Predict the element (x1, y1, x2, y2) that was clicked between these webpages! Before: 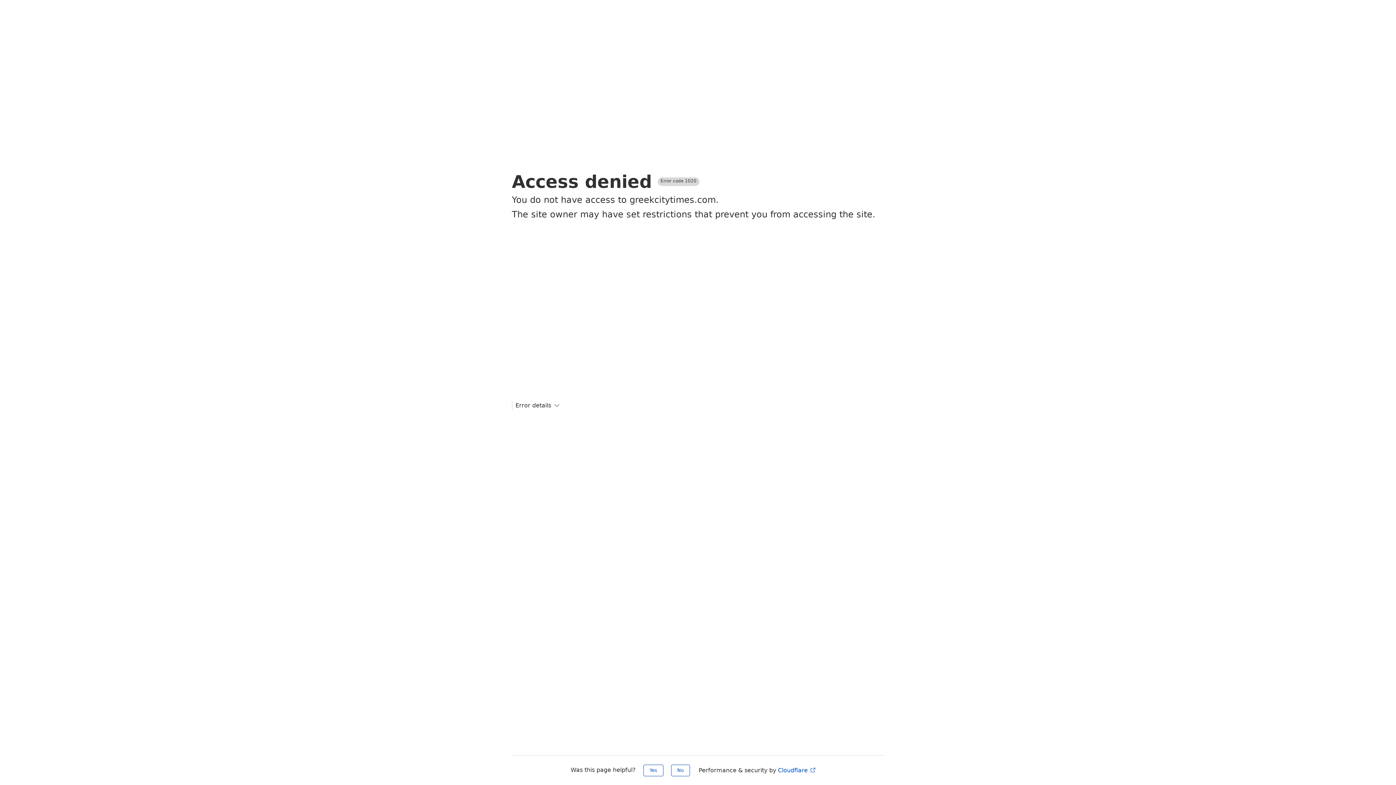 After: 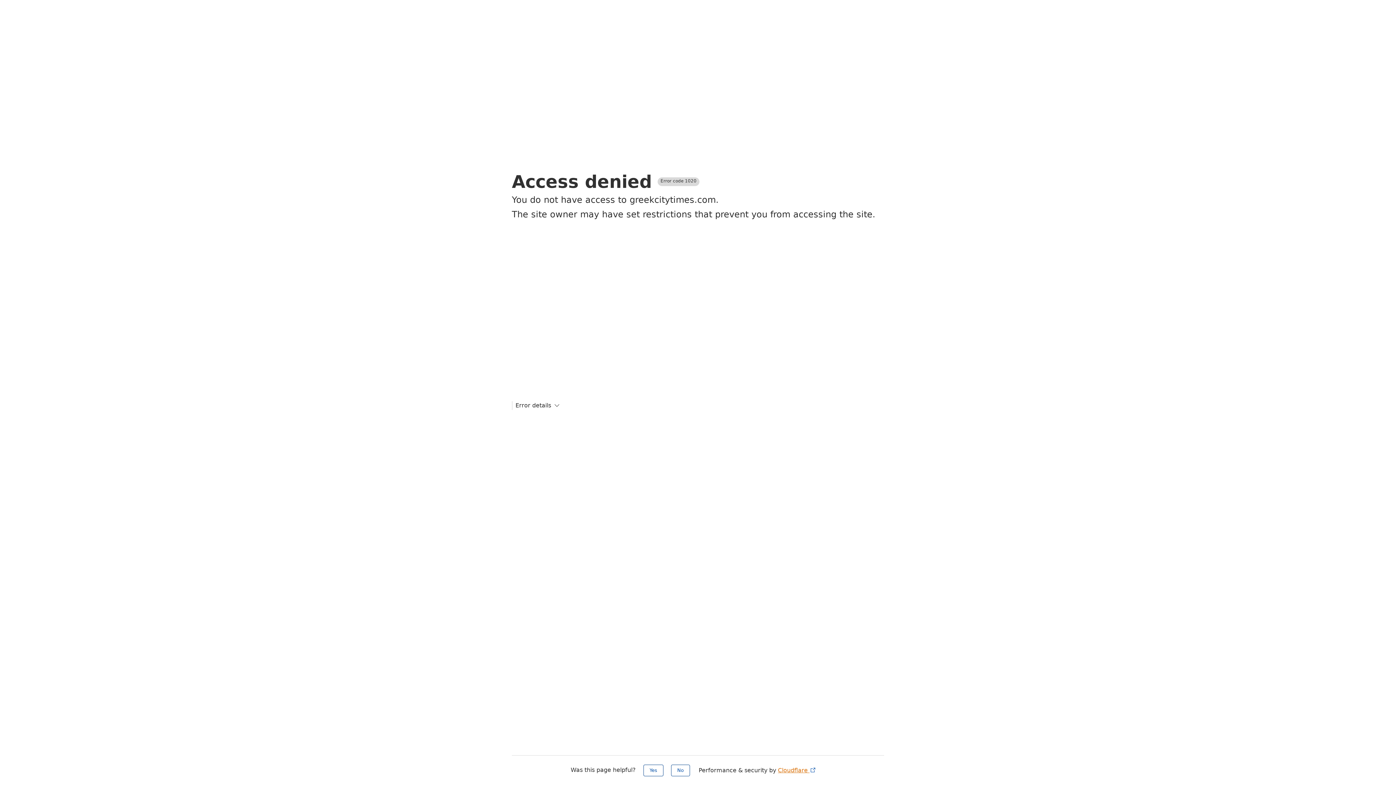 Action: label: Cloudflare  bbox: (778, 767, 816, 774)